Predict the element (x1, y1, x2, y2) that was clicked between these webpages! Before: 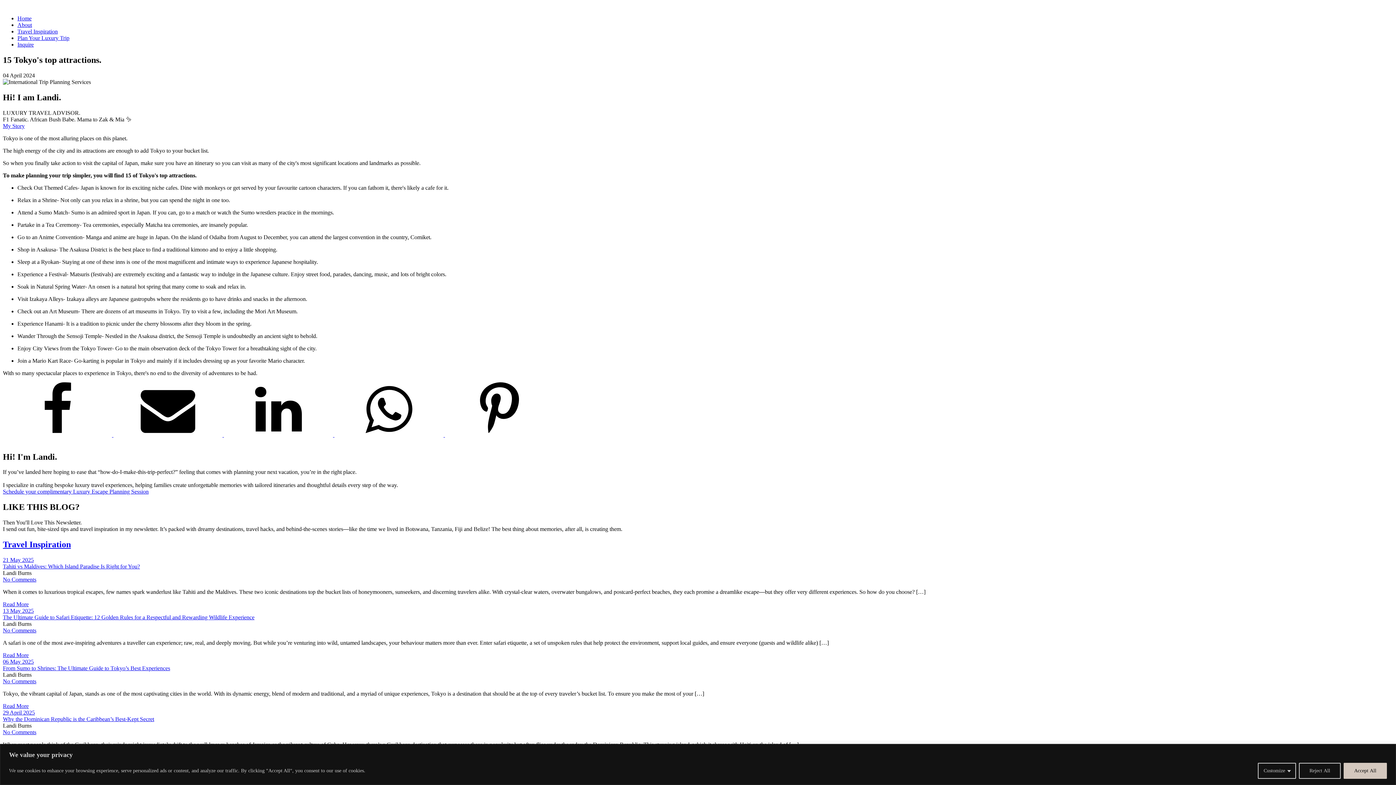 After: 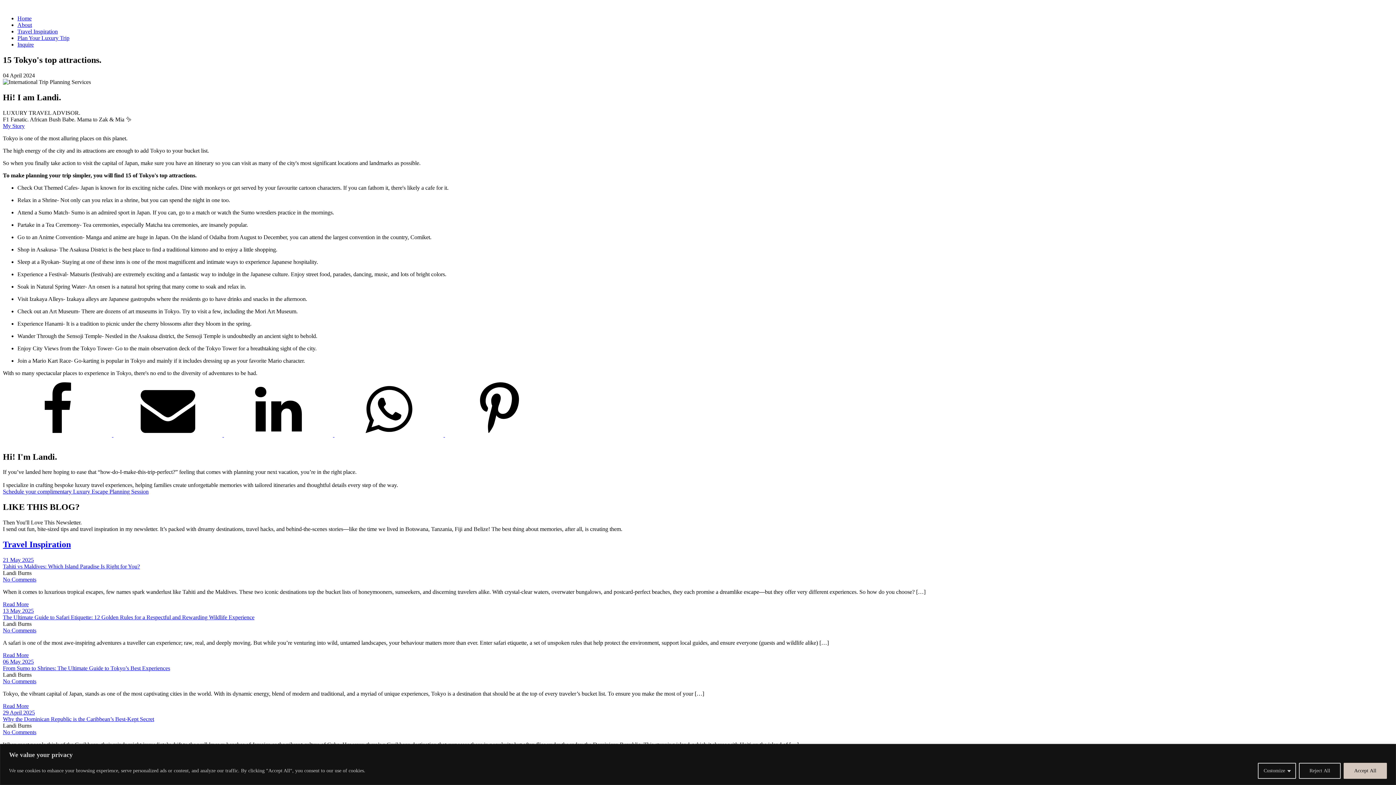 Action: bbox: (445, 431, 554, 438) label: Pinterest